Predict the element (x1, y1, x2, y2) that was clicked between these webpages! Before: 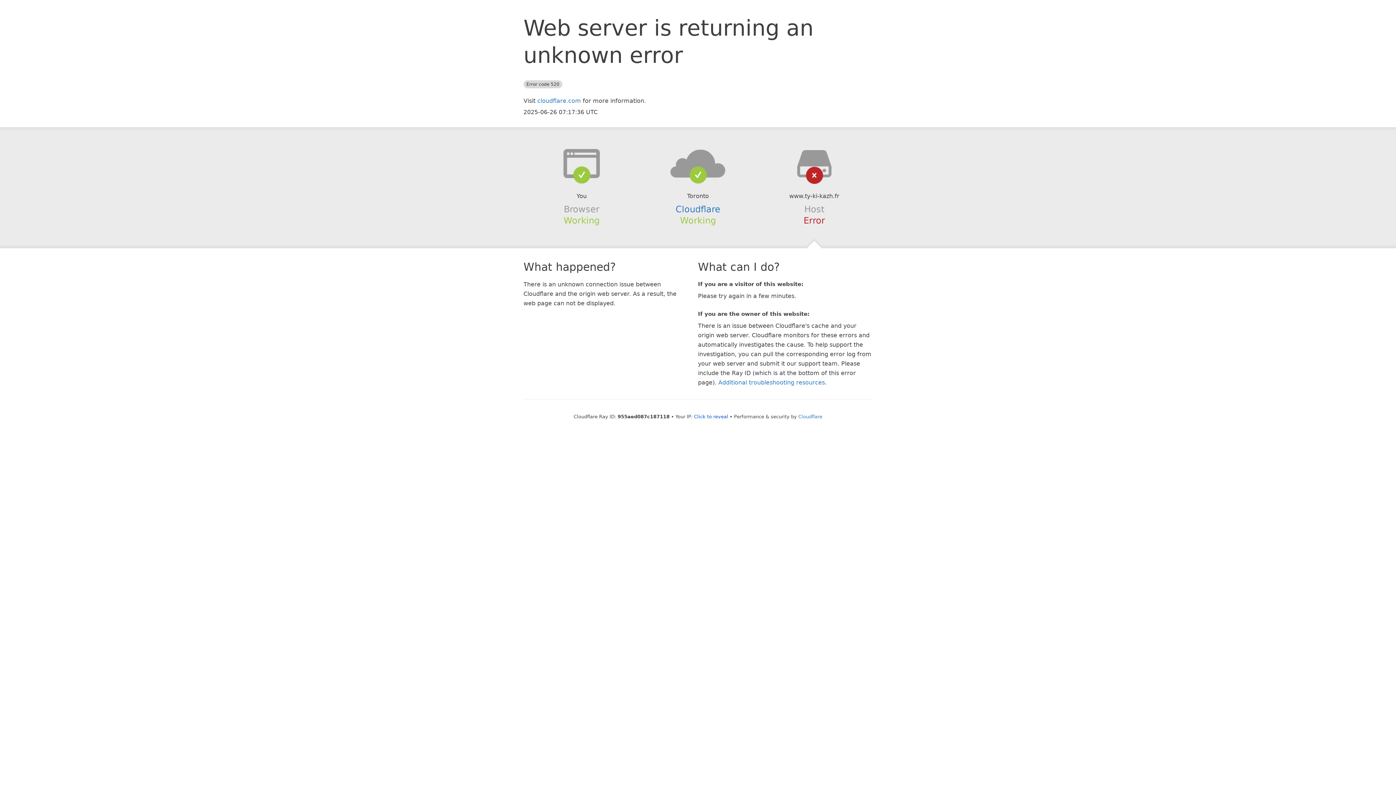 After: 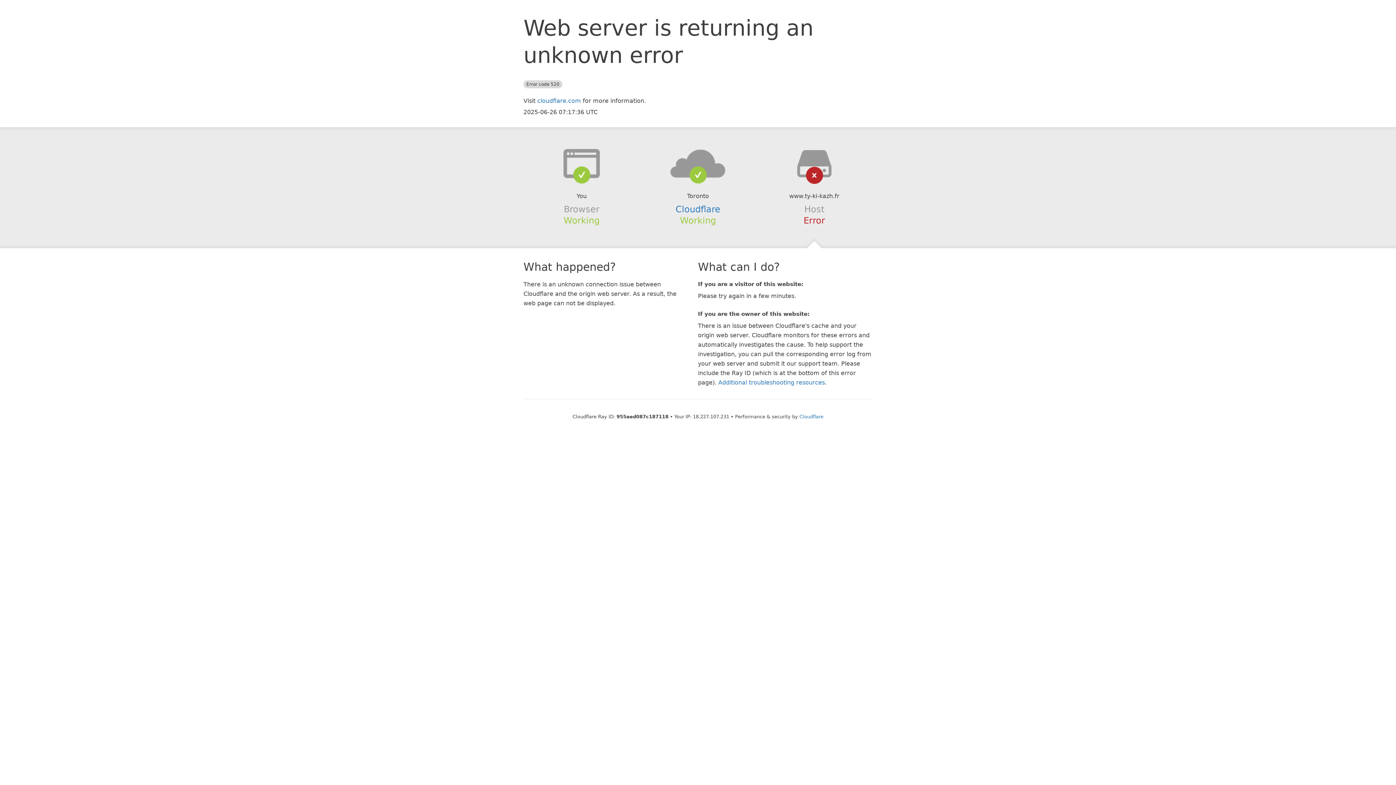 Action: bbox: (694, 414, 728, 419) label: Click to reveal